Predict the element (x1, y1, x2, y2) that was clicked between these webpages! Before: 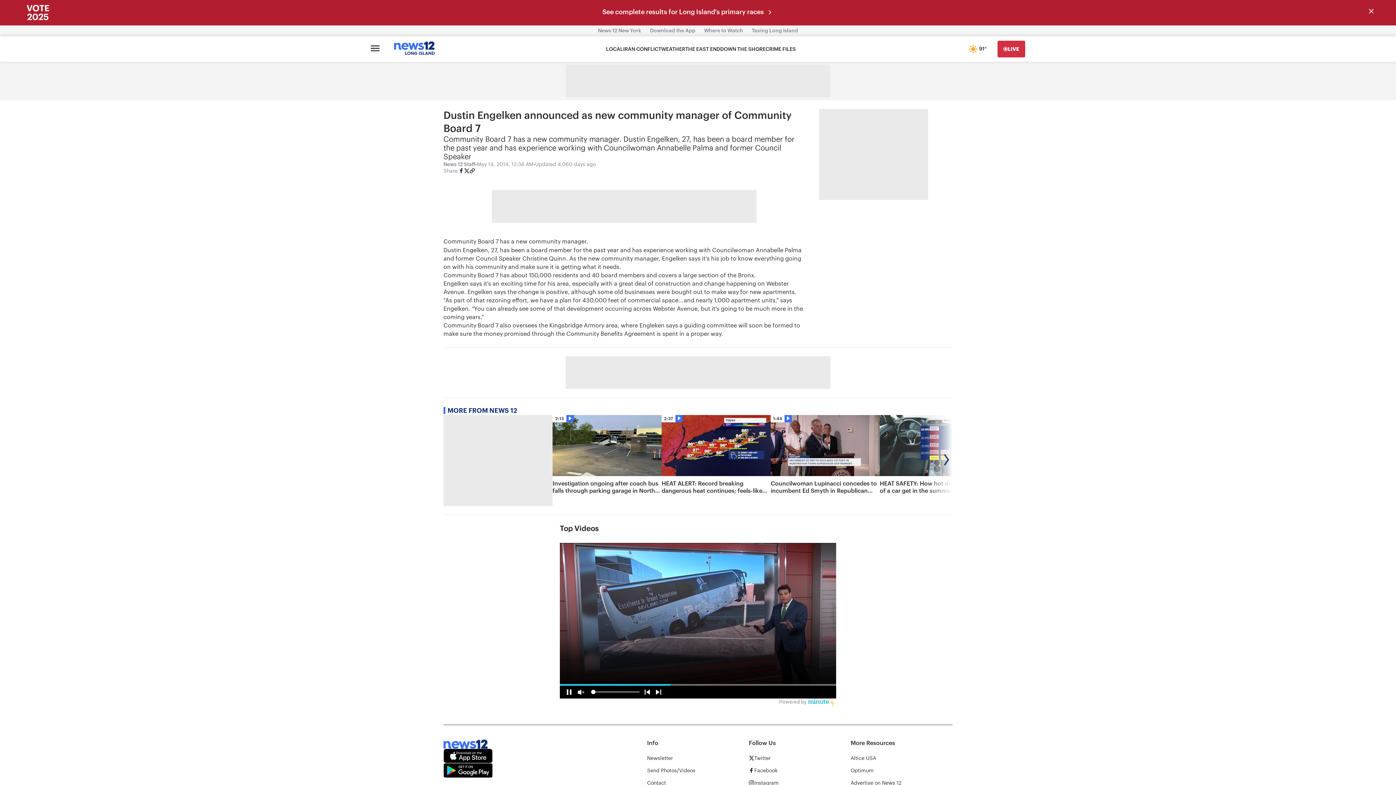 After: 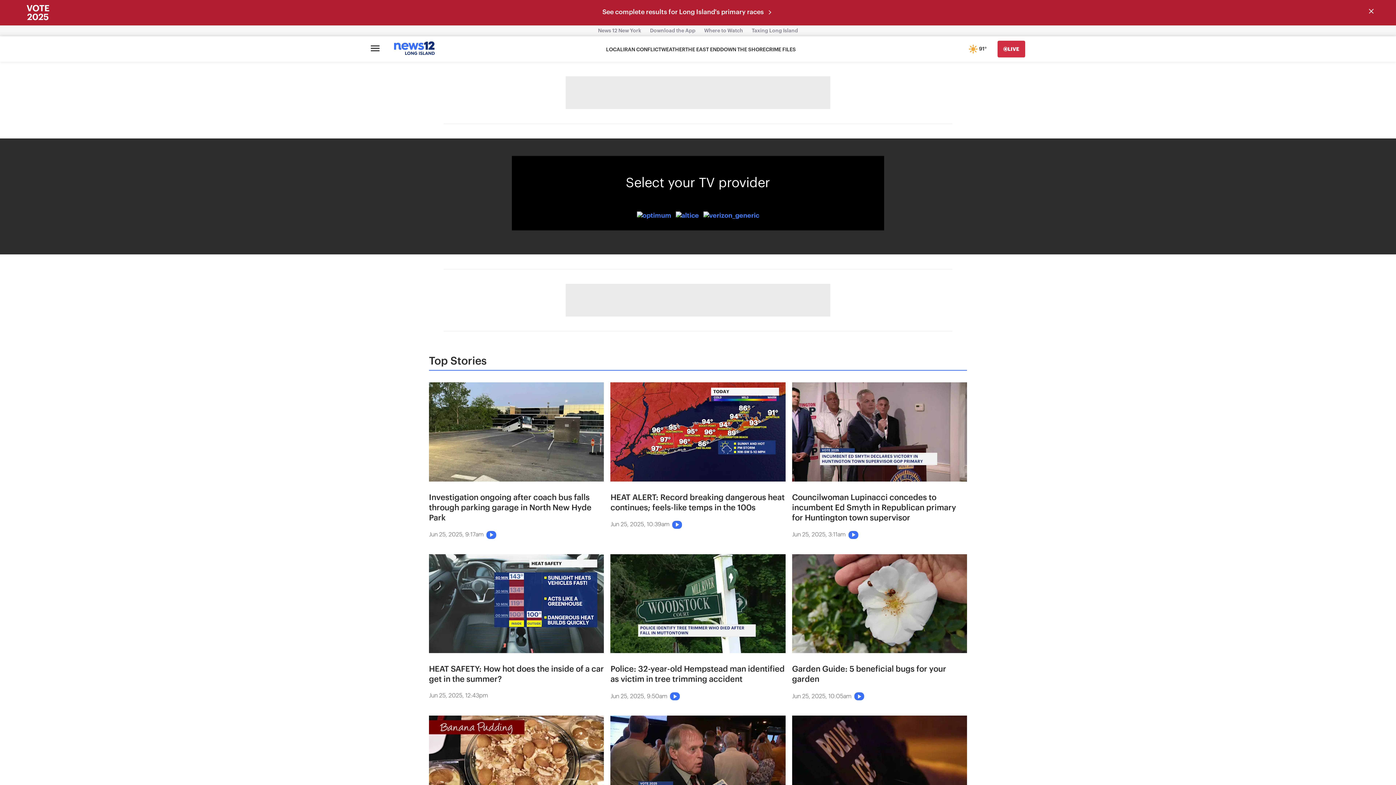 Action: label: Go Live bbox: (997, 40, 1025, 57)